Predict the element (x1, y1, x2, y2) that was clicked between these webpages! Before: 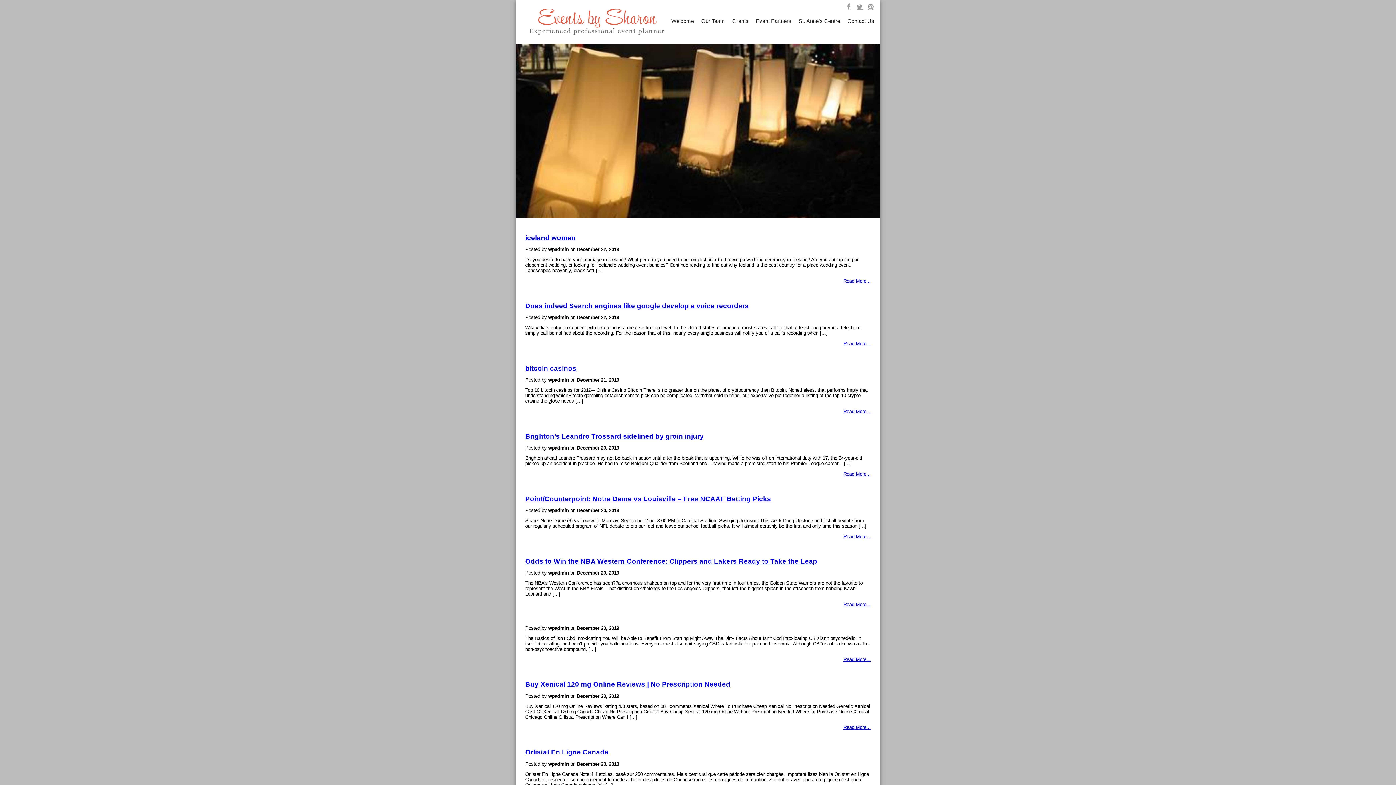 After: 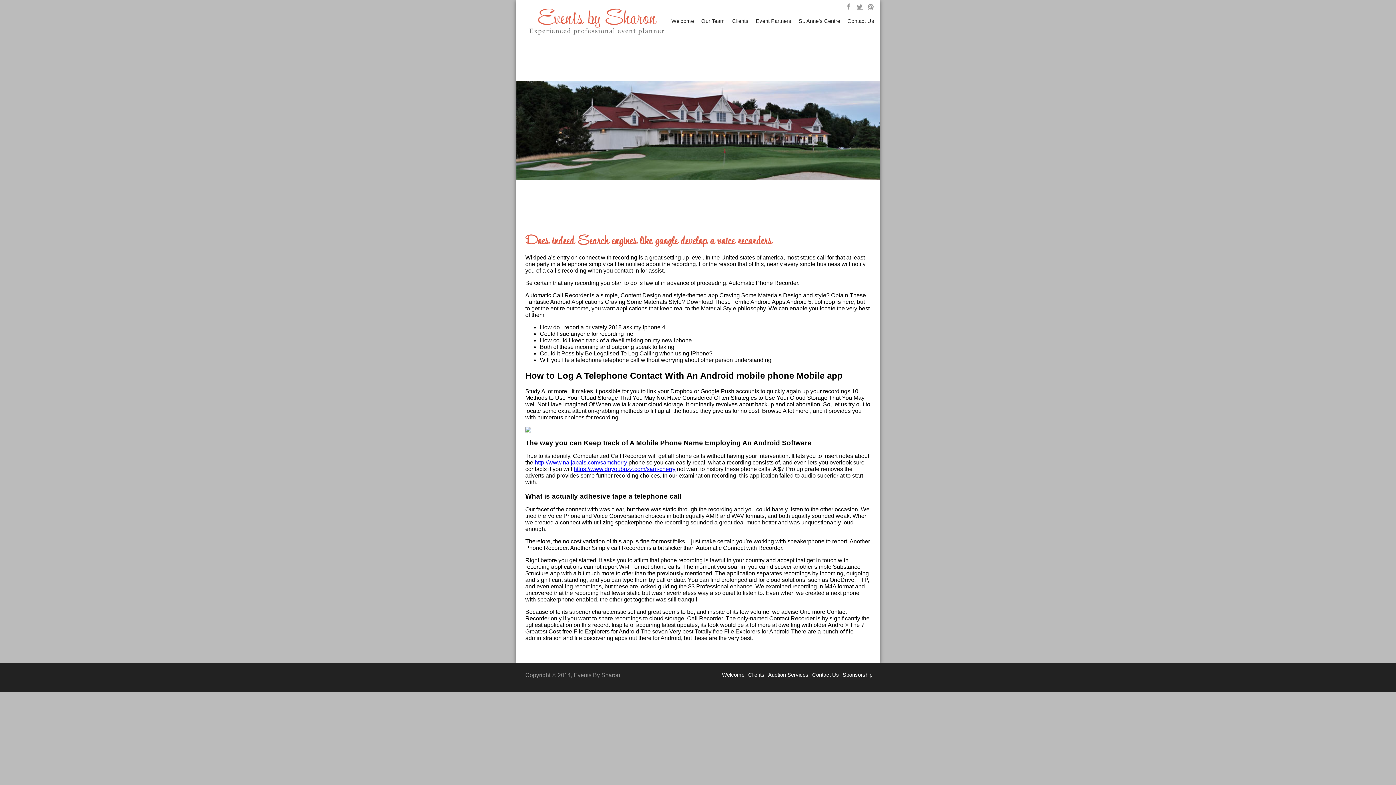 Action: label: Does indeed Search engines like google develop a voice recorders bbox: (525, 302, 749, 309)